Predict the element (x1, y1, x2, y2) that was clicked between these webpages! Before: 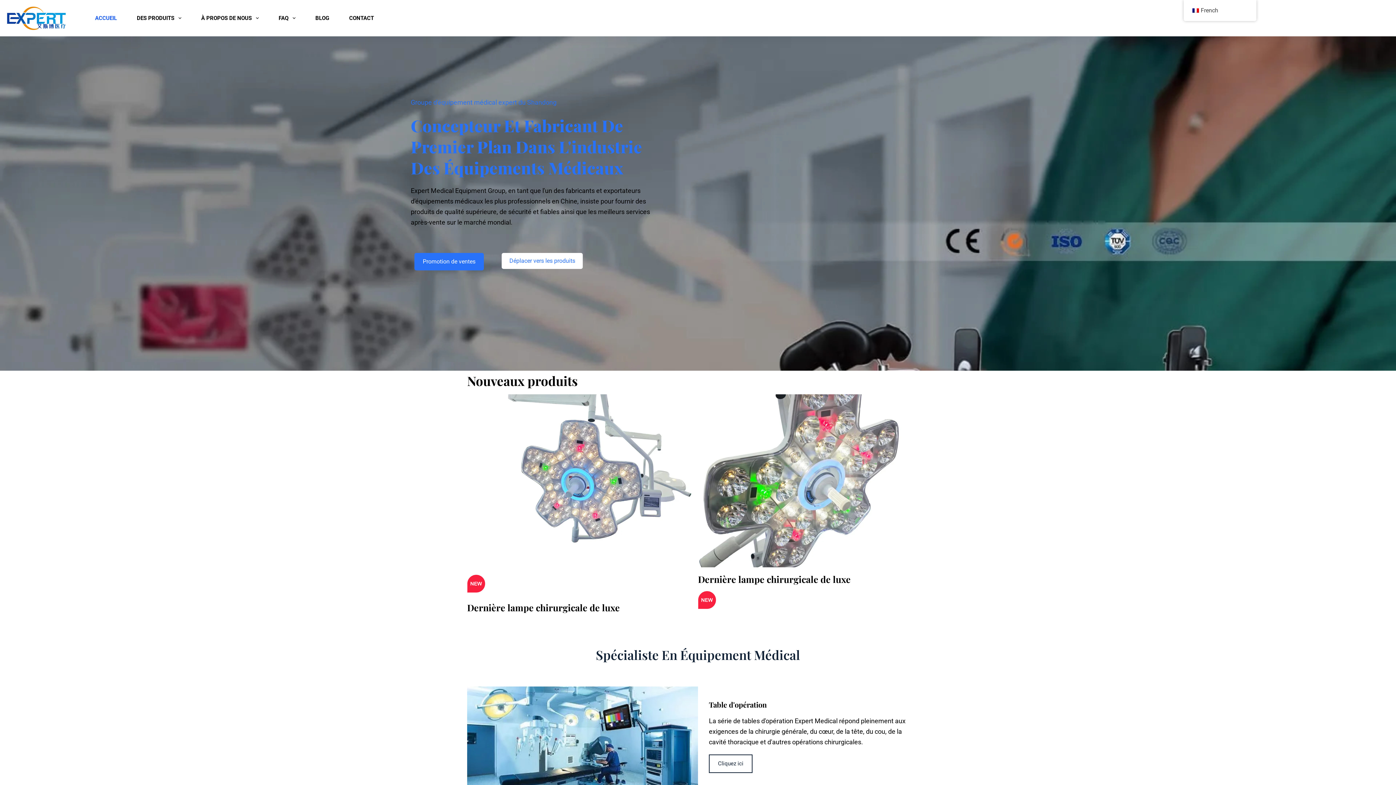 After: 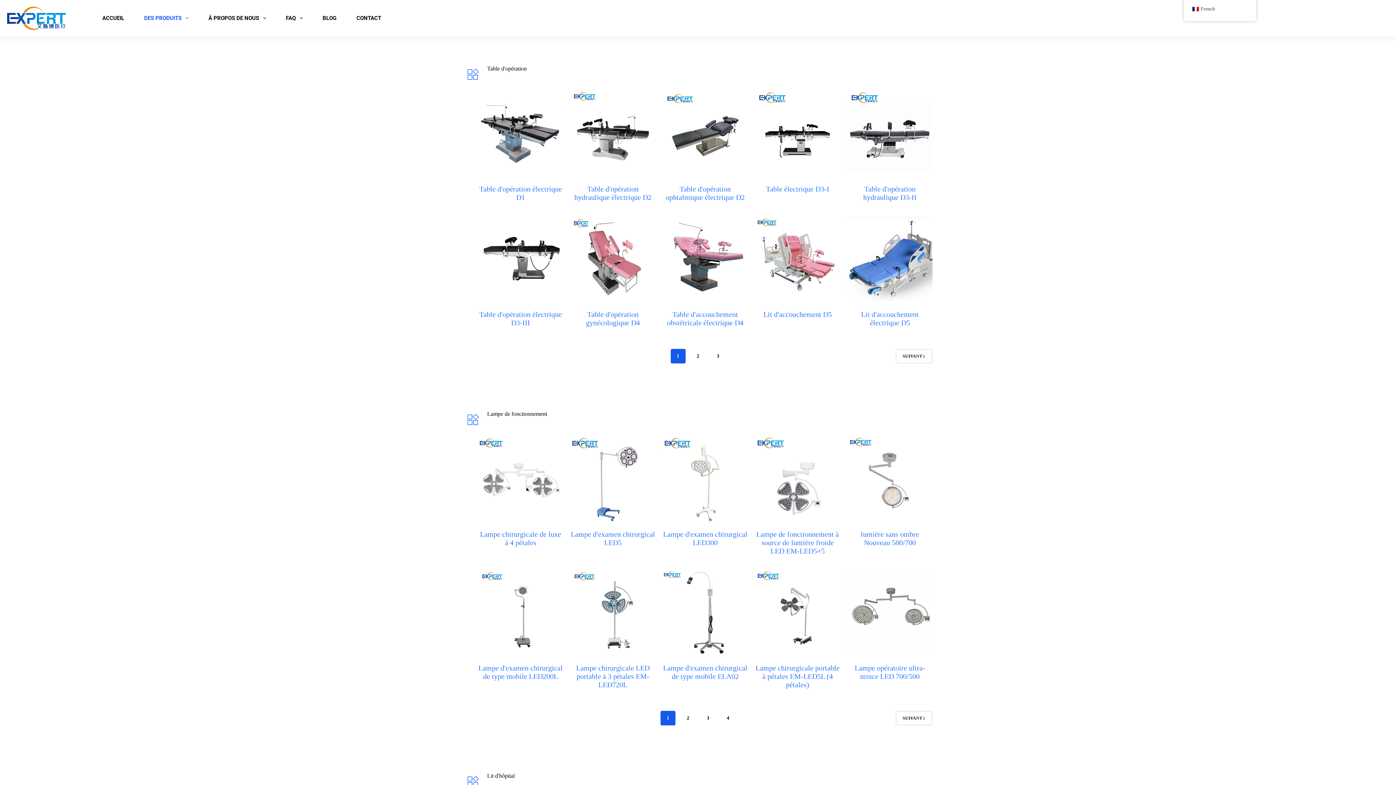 Action: bbox: (501, 252, 583, 268) label: Déplacer vers les produits